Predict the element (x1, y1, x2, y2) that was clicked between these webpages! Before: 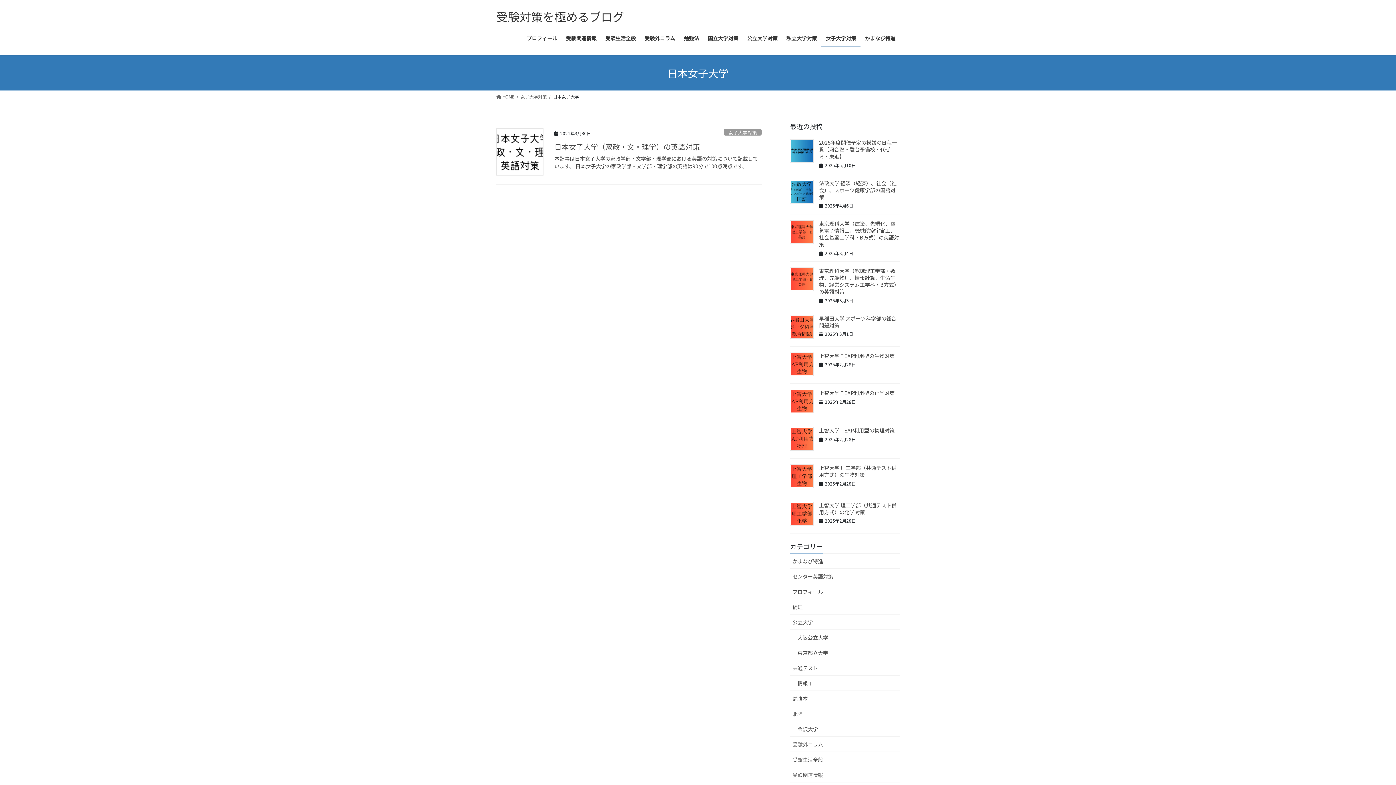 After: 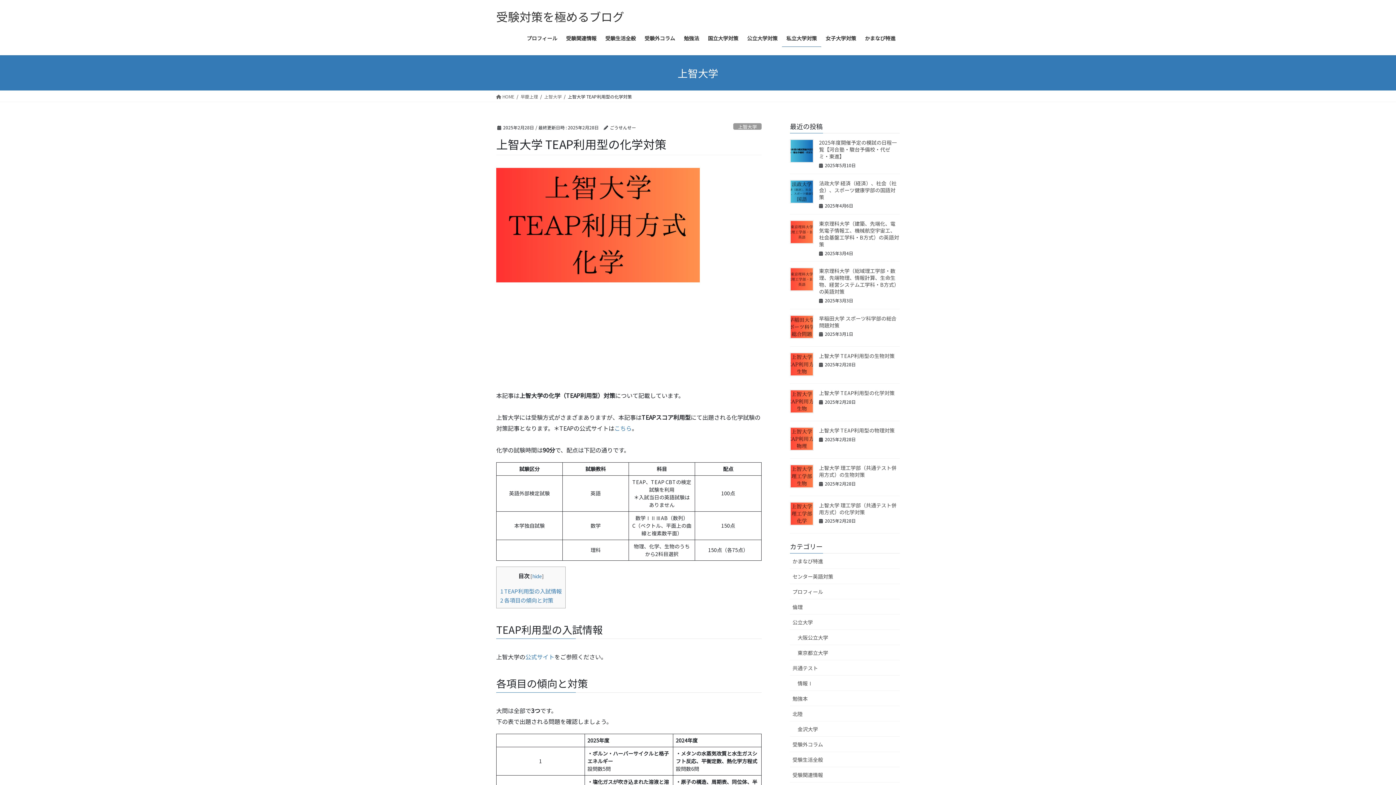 Action: bbox: (790, 389, 813, 413)